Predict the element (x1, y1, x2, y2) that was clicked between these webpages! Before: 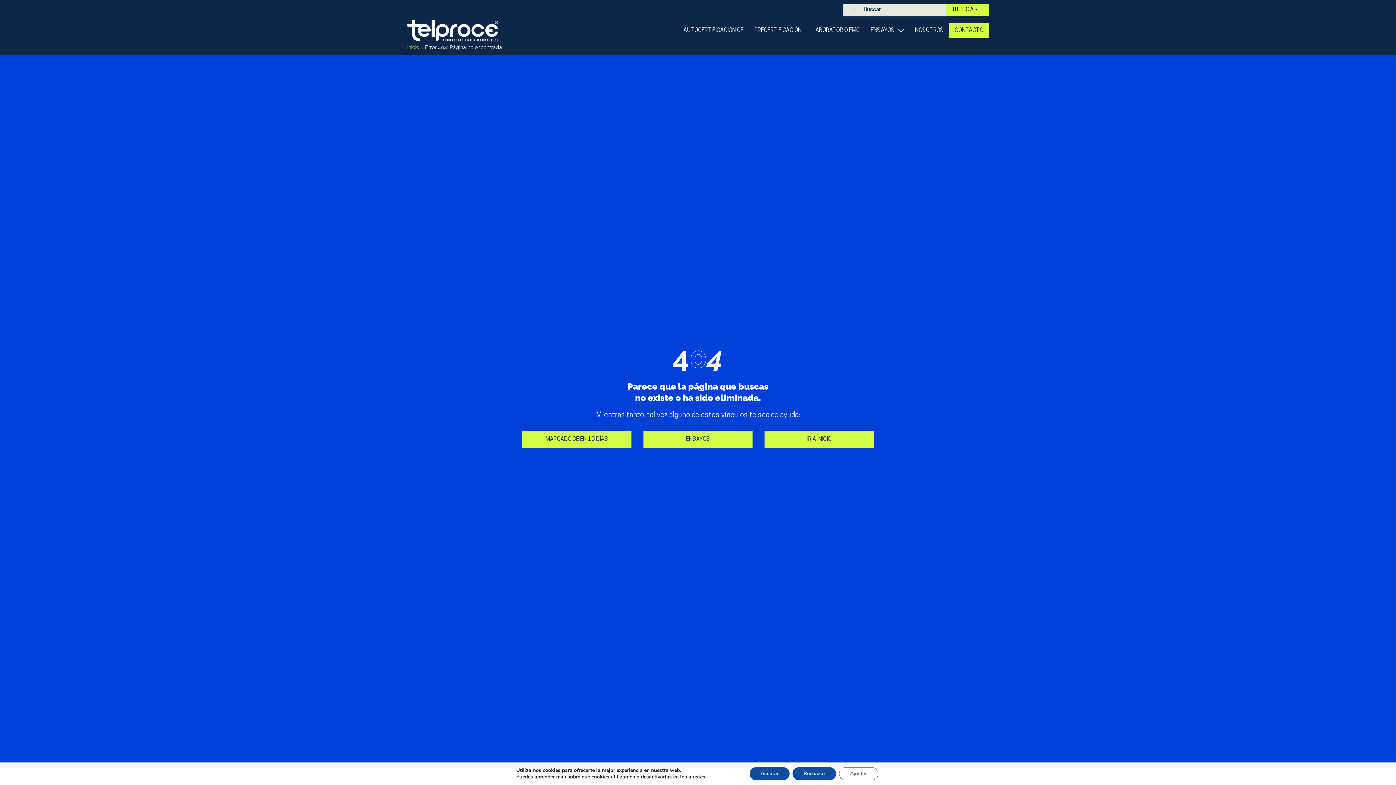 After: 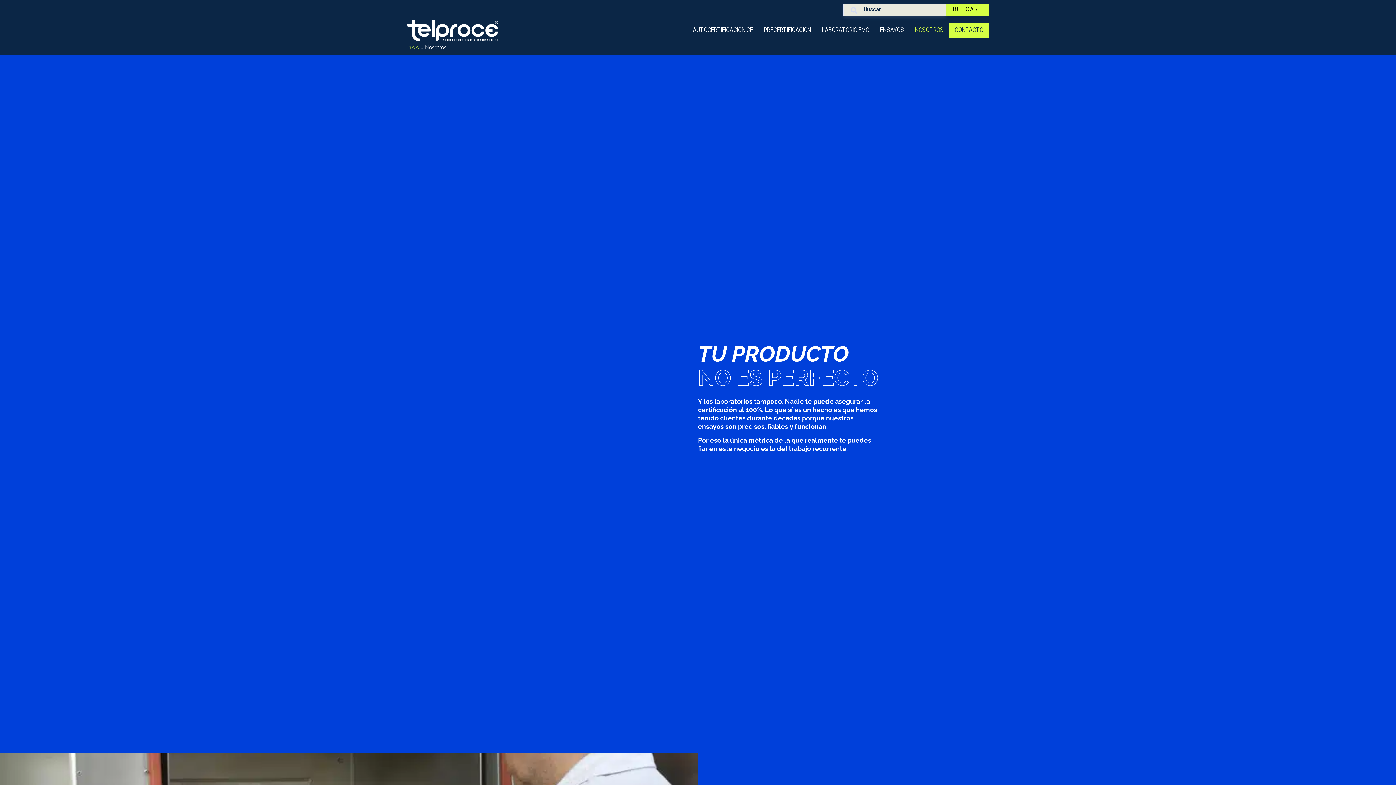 Action: label: NOSOTROS bbox: (909, 23, 949, 37)